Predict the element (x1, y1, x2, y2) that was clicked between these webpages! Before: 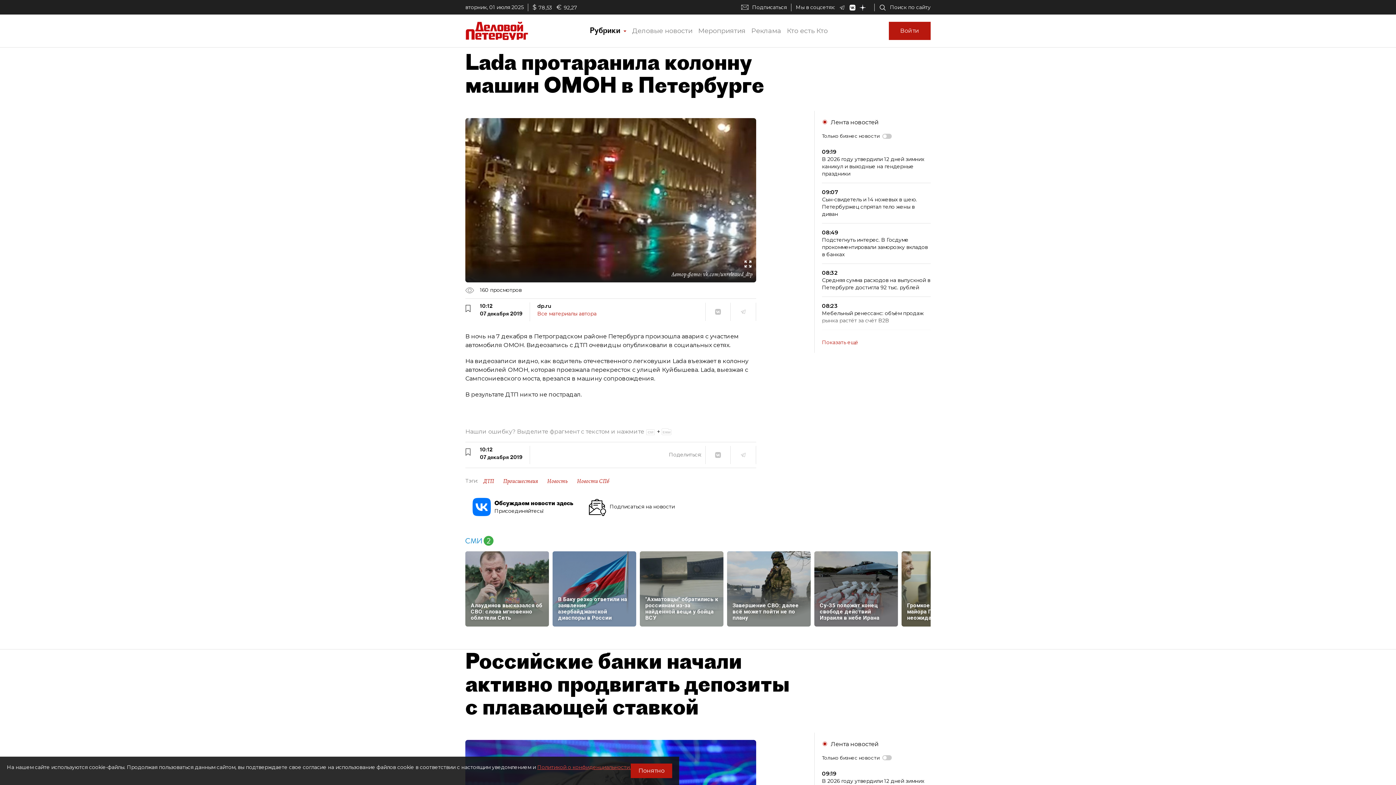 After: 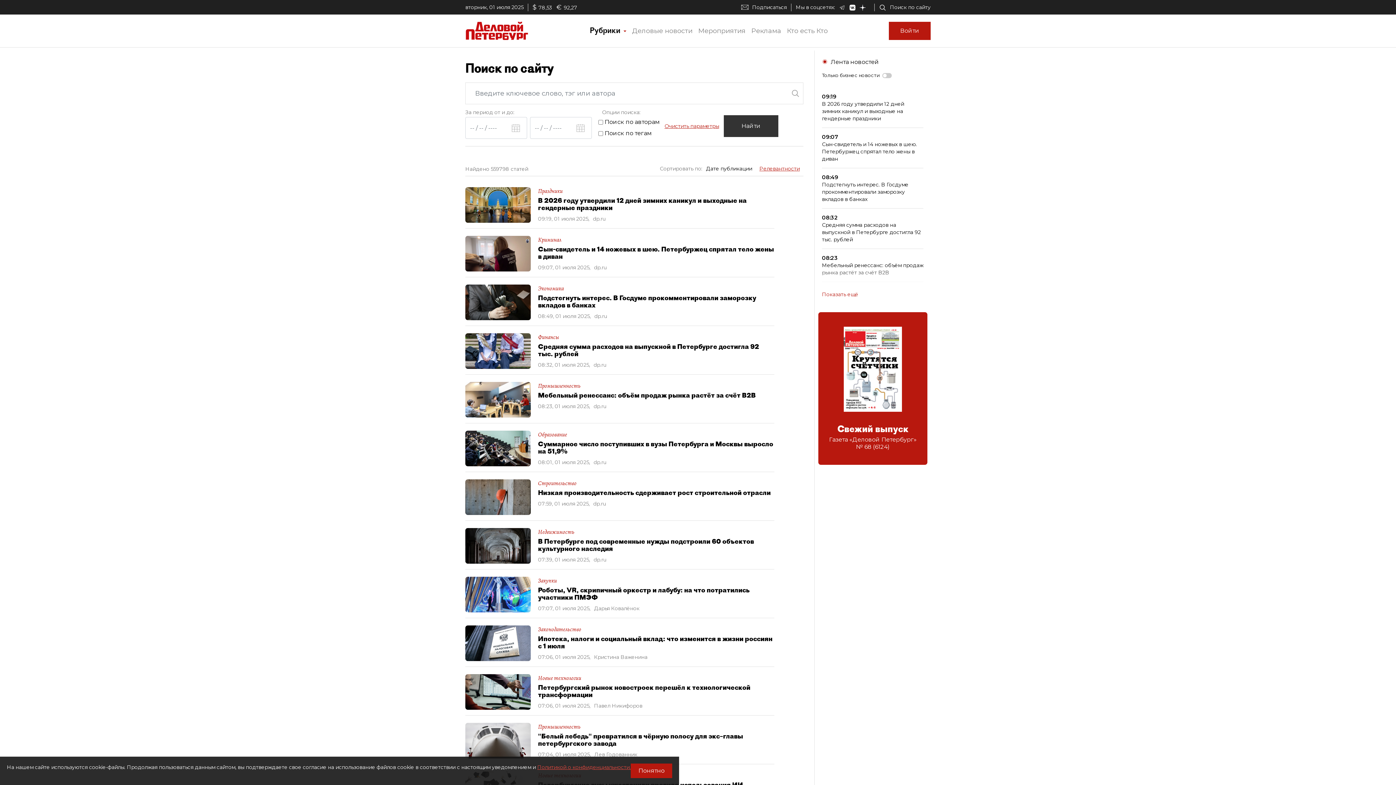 Action: bbox: (879, 3, 930, 11) label: Поиск по сайту